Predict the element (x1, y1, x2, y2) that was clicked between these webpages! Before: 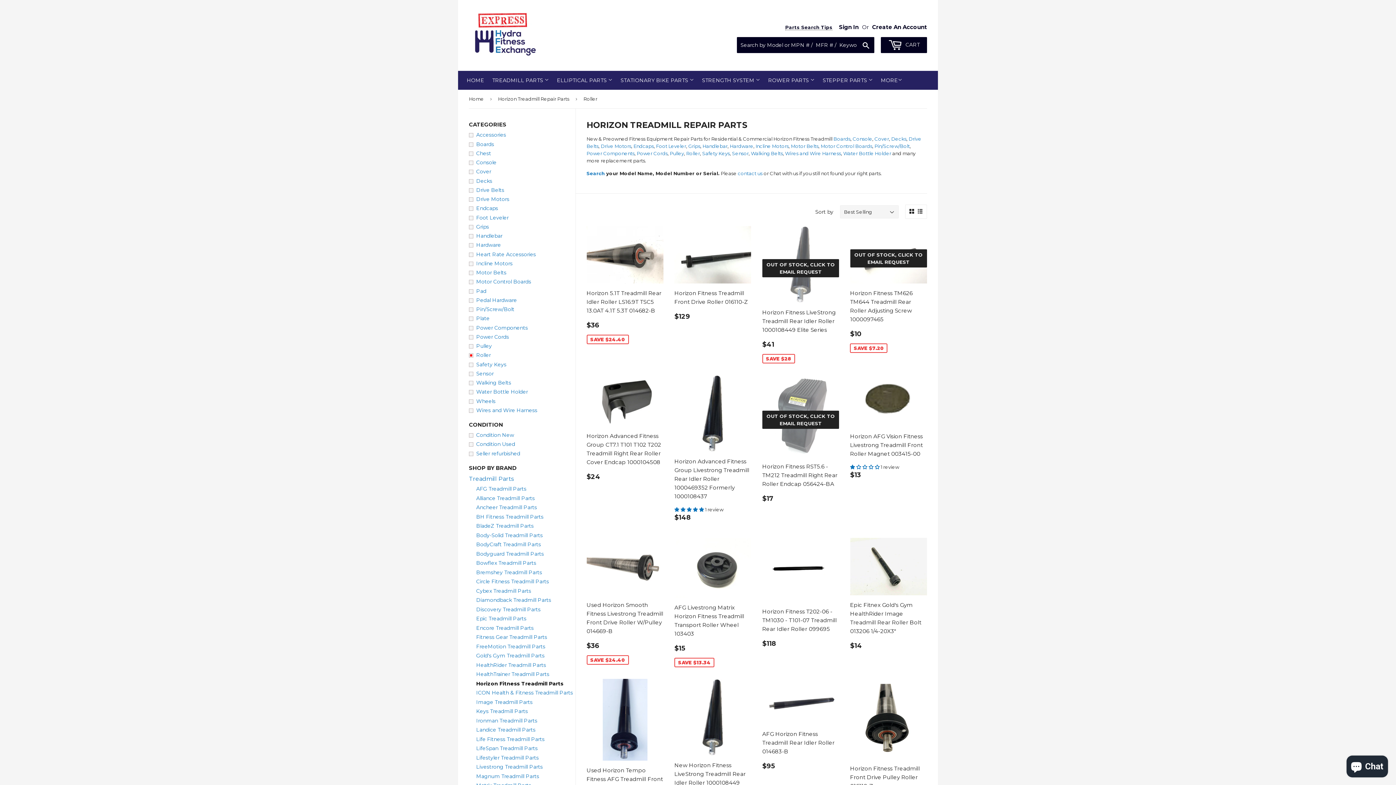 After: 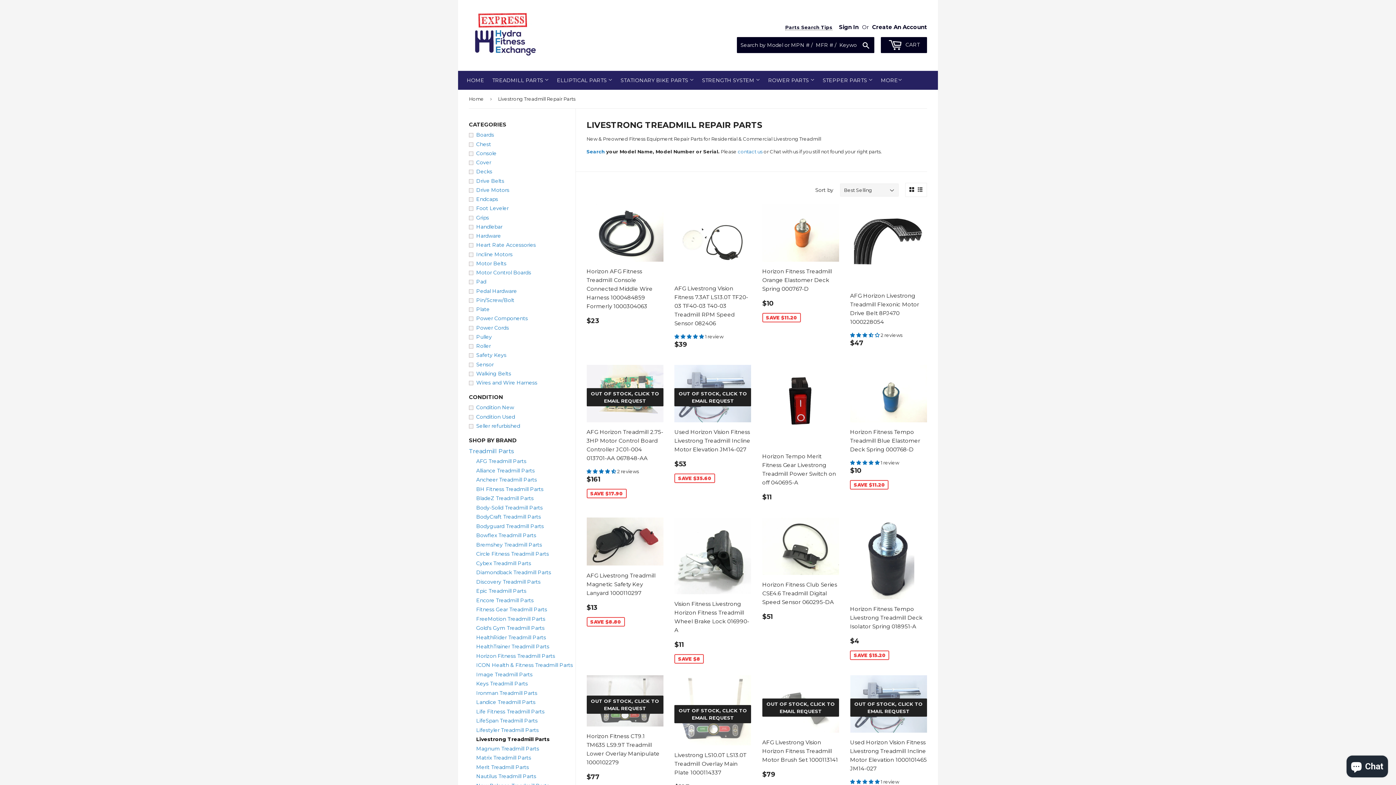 Action: label: Livestrong Treadmill Parts bbox: (476, 764, 542, 770)